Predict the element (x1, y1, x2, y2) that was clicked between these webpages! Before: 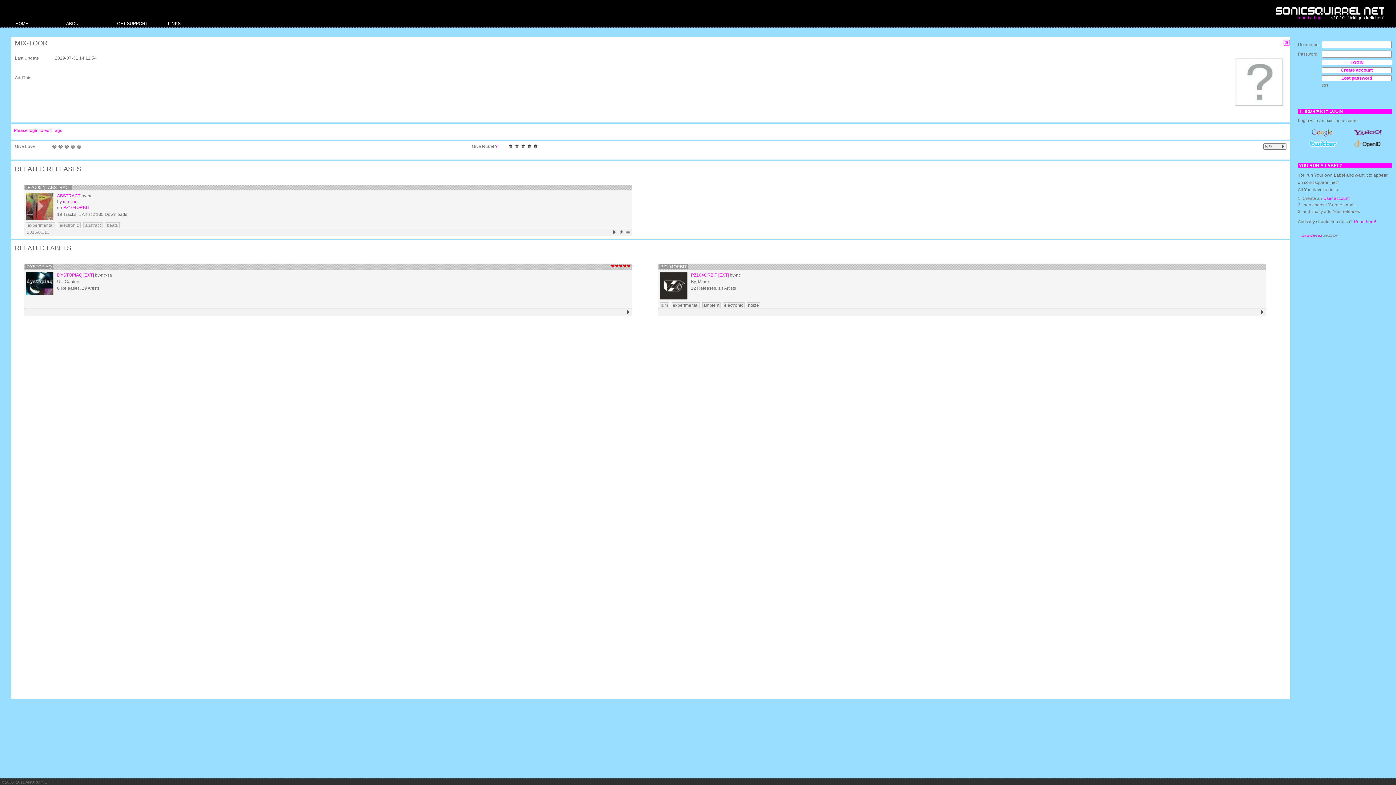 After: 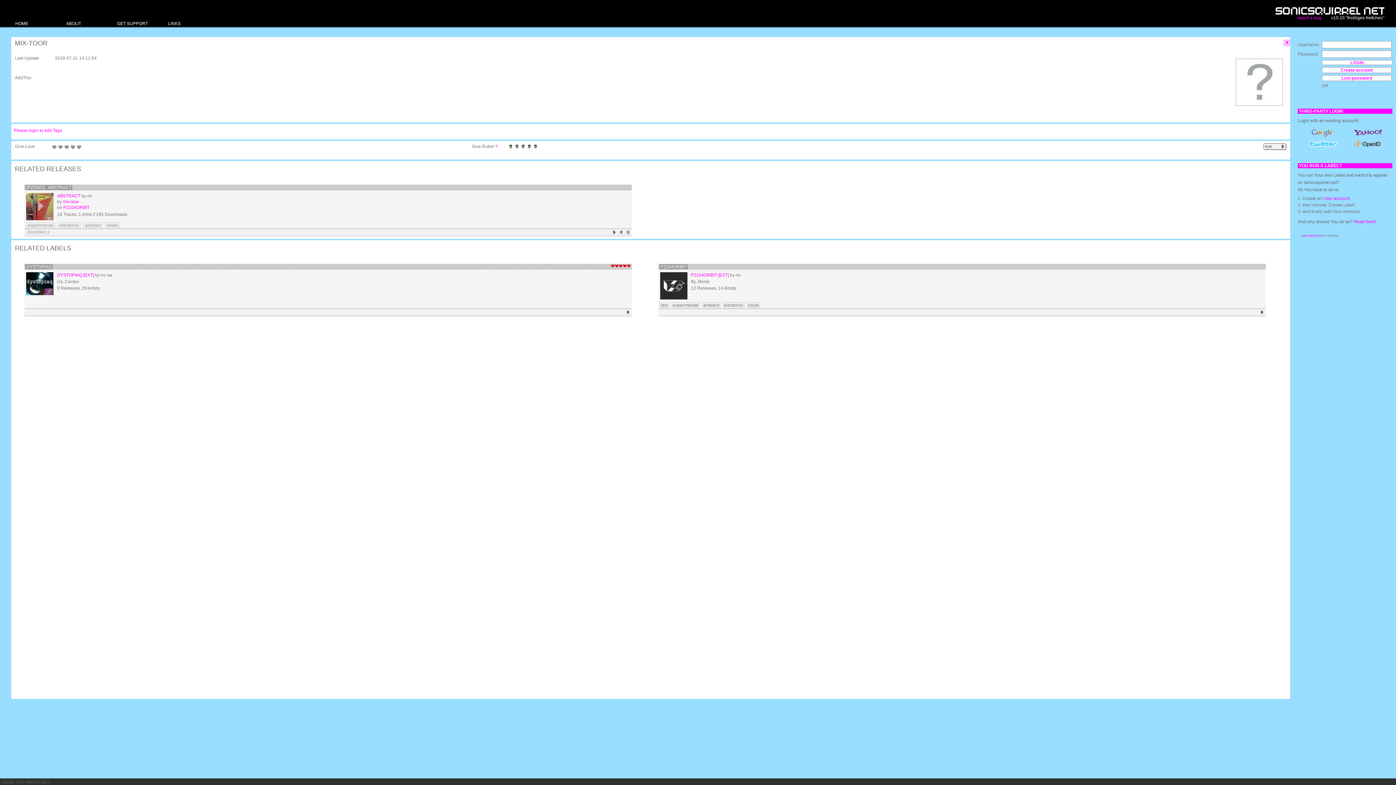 Action: bbox: (62, 199, 78, 204) label: mix-toor